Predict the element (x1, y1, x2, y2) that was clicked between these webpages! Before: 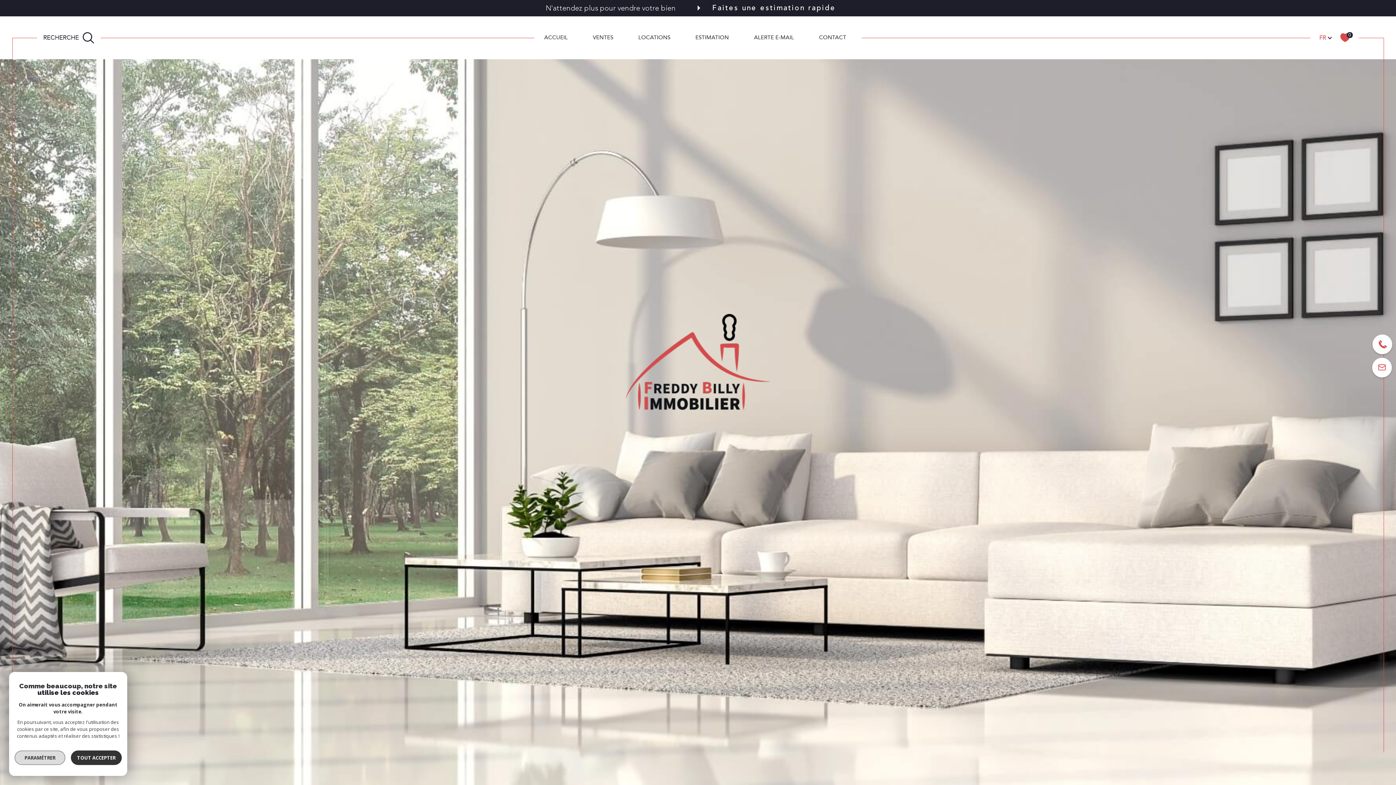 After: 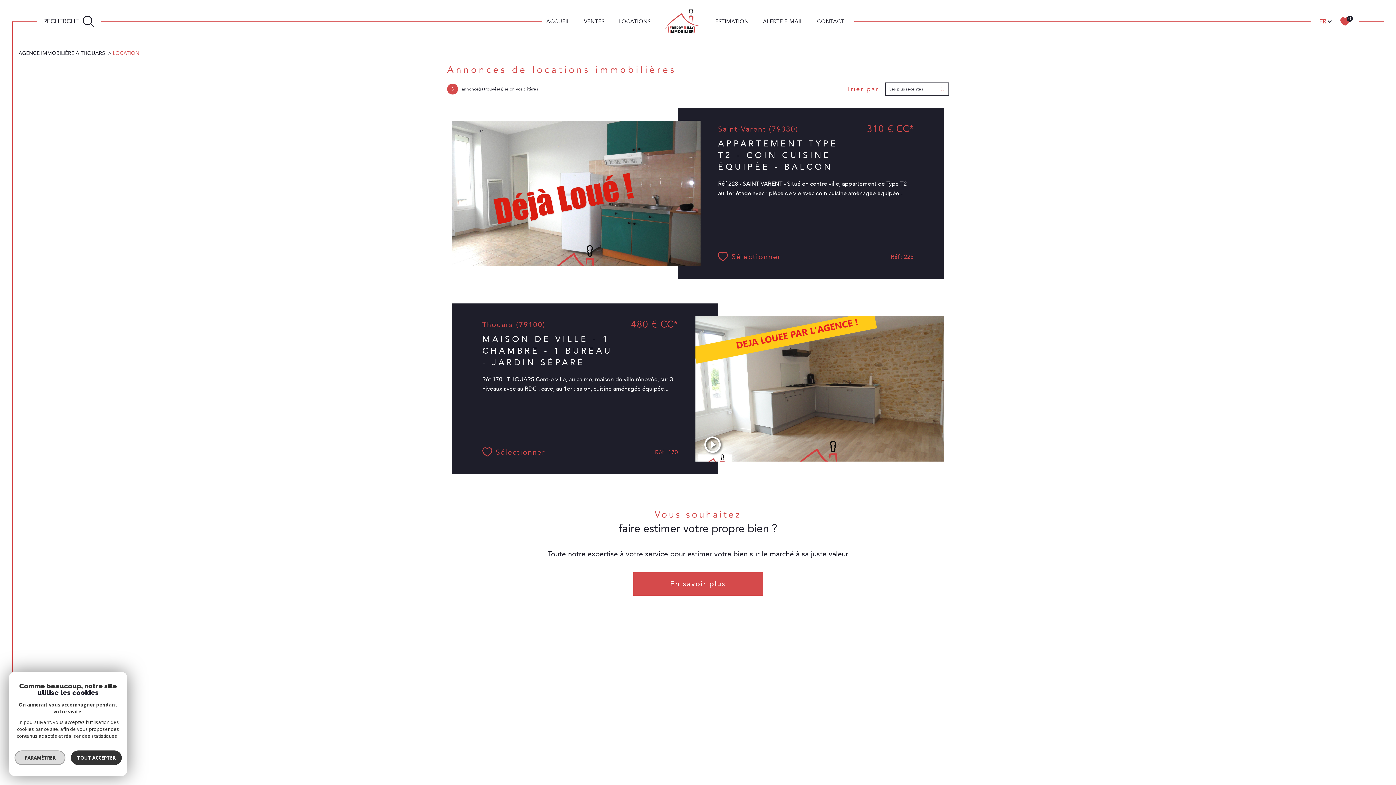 Action: bbox: (636, 33, 672, 42) label: LOCATIONS